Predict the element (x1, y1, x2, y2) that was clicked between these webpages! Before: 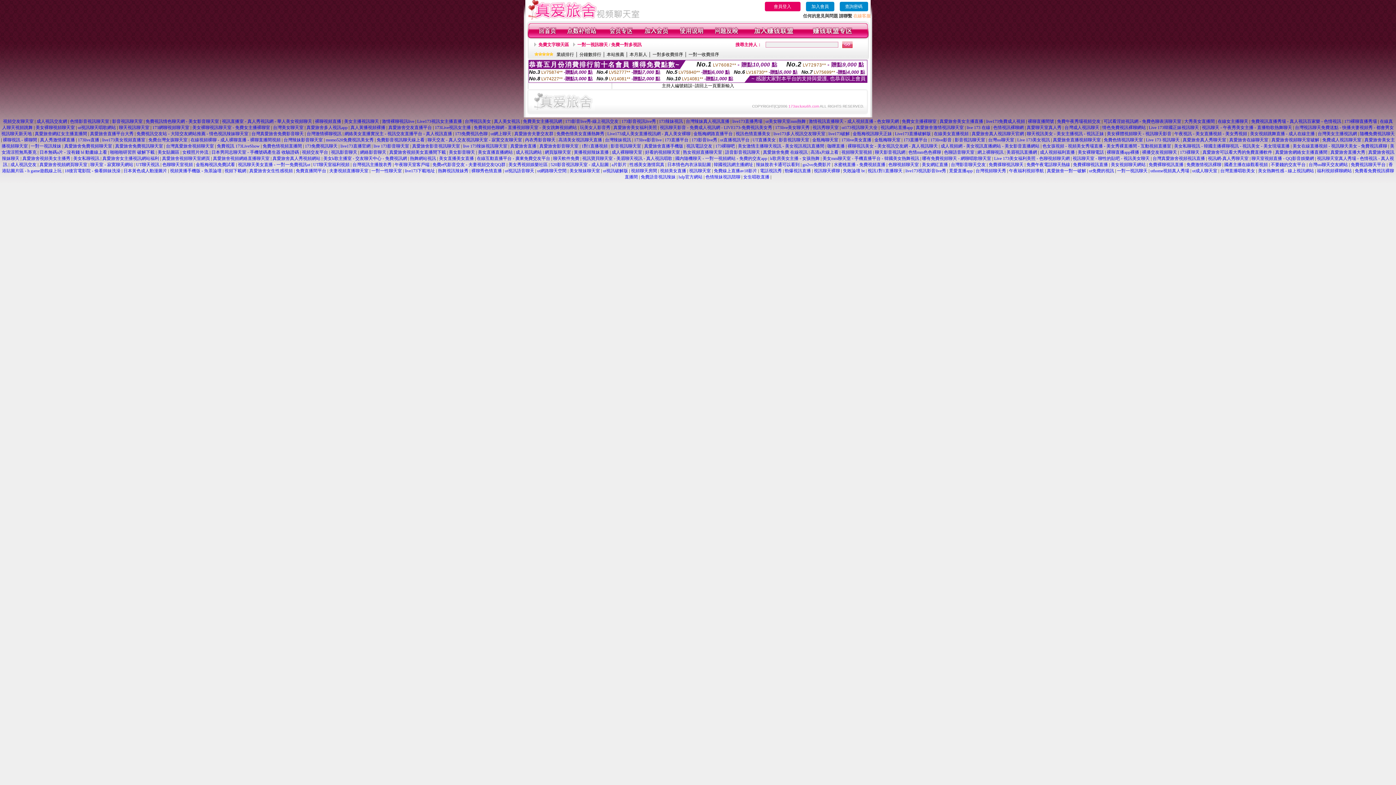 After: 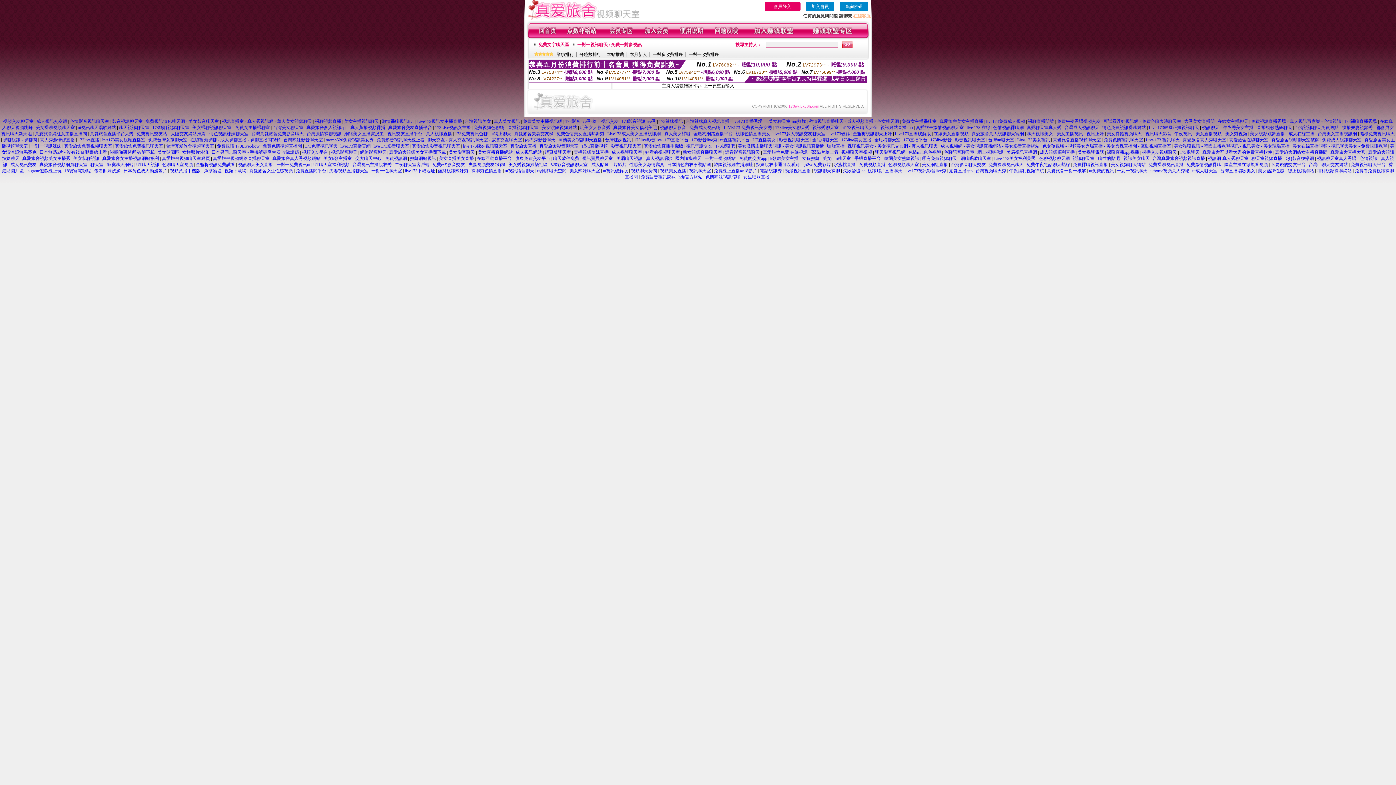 Action: bbox: (743, 174, 769, 179) label: 女生唱歌直播